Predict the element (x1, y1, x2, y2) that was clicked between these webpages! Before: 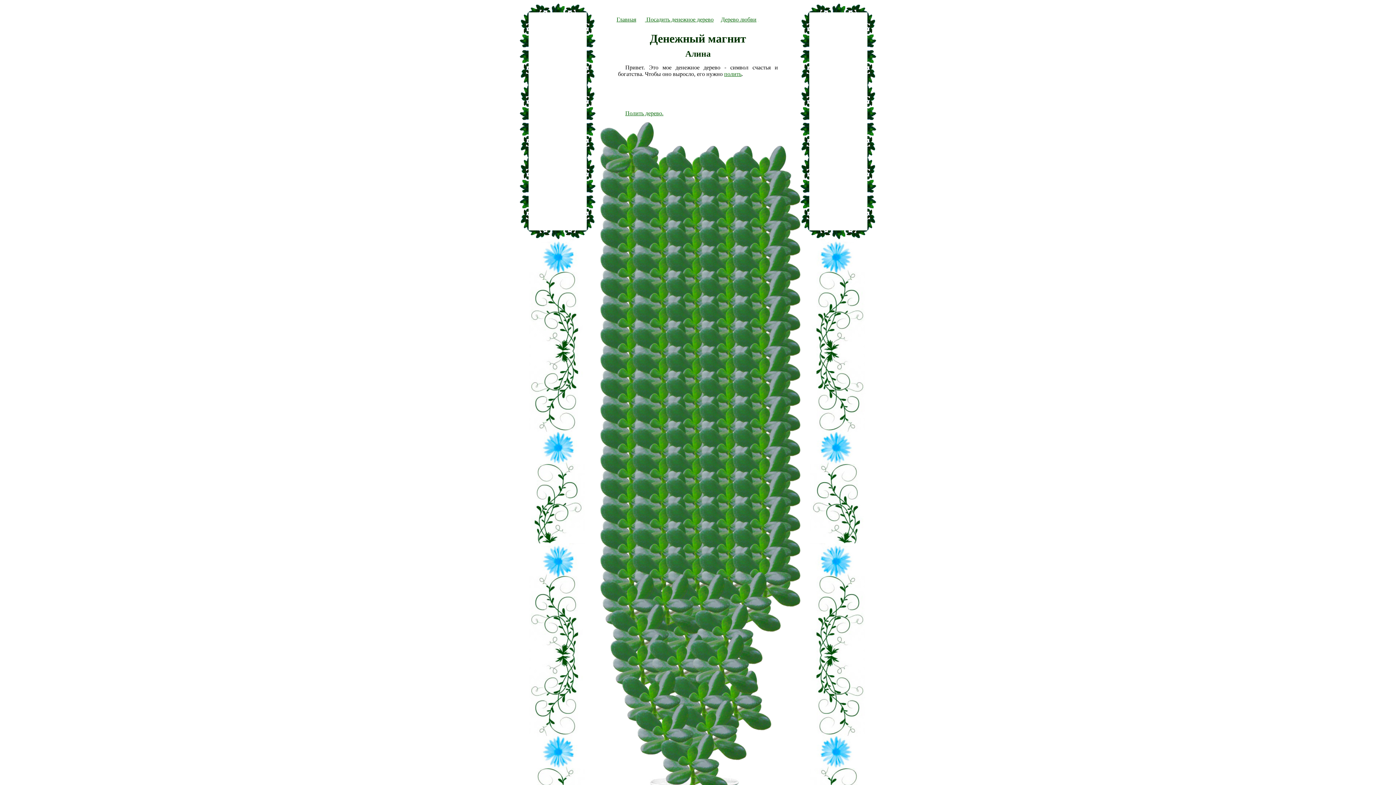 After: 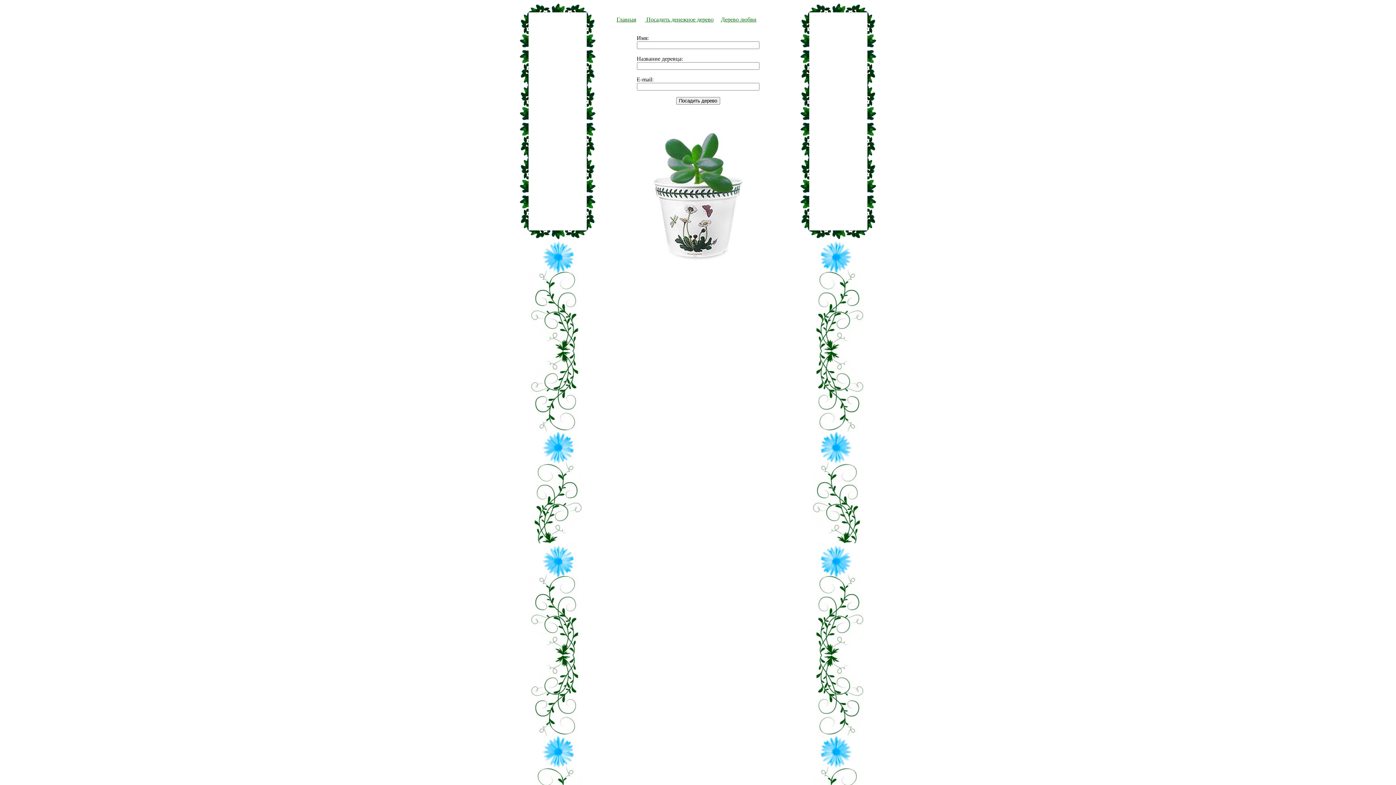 Action: label:  Посадить денежное дерево bbox: (645, 16, 713, 22)